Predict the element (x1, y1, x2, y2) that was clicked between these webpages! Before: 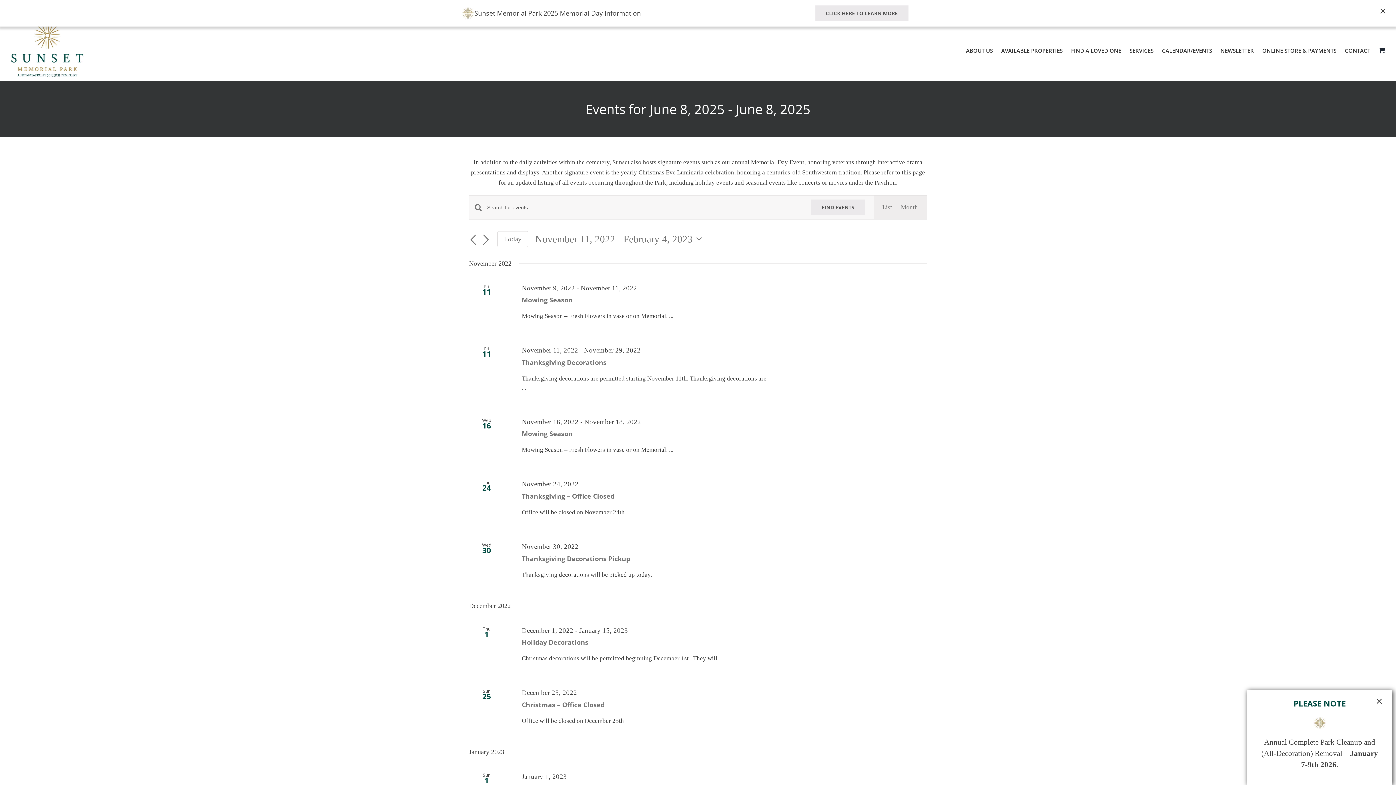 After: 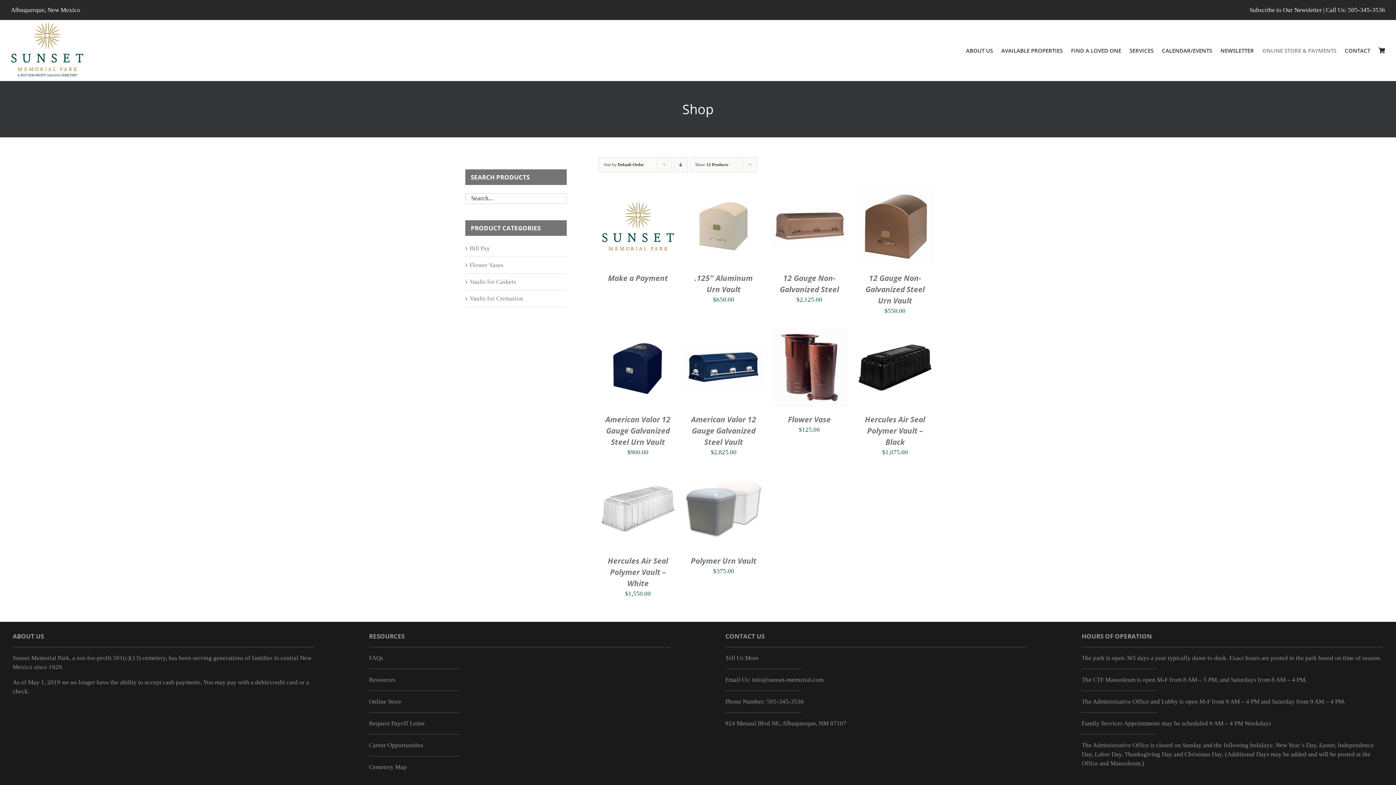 Action: bbox: (1262, 39, 1336, 61) label: ONLINE STORE & PAYMENTS